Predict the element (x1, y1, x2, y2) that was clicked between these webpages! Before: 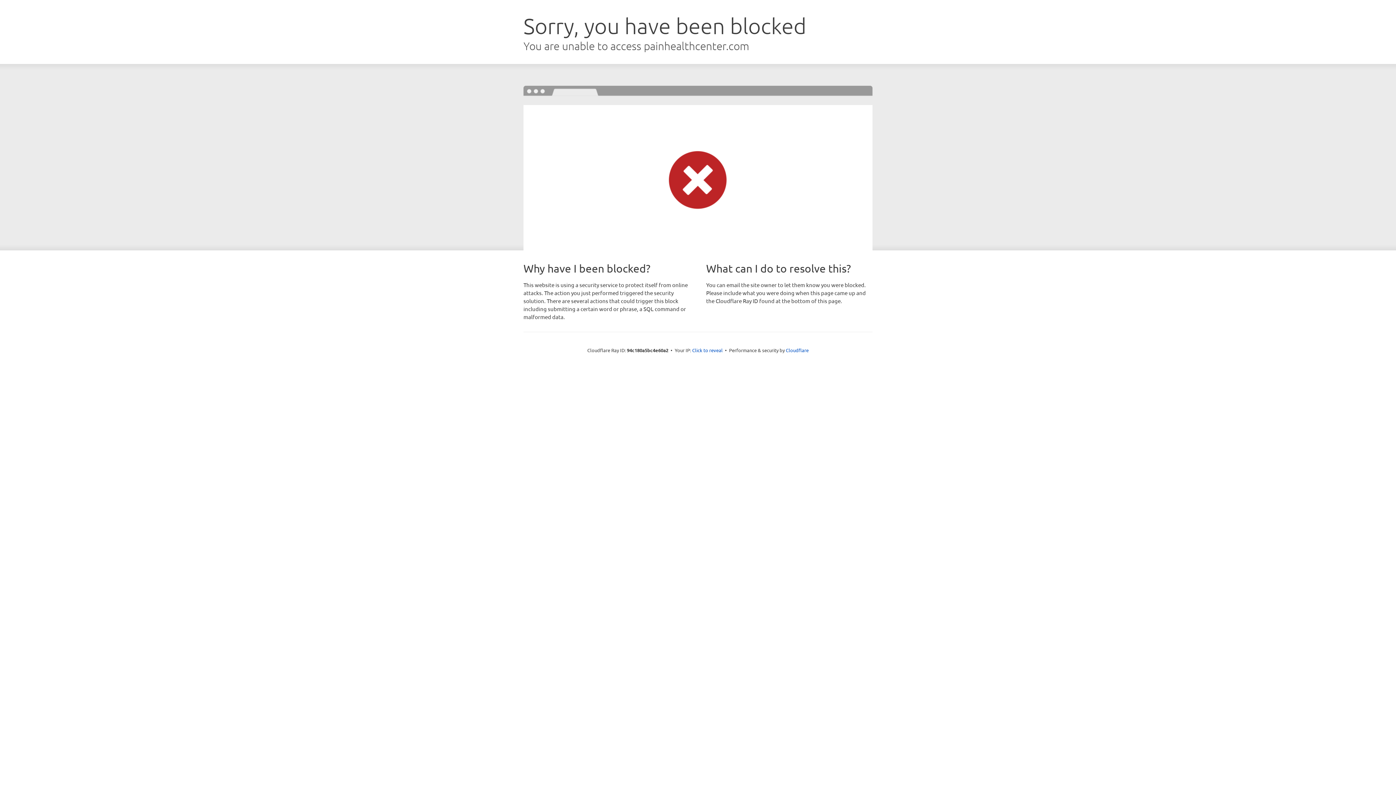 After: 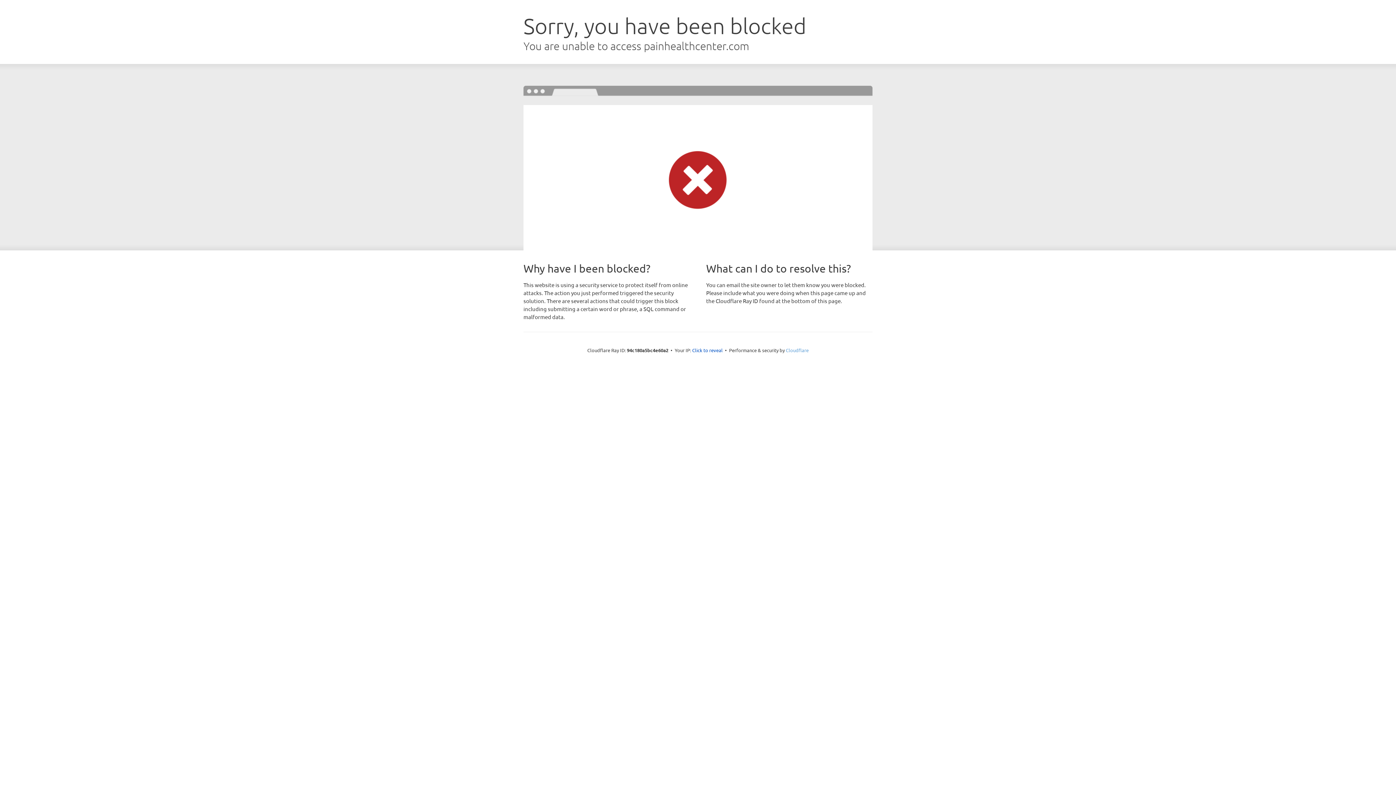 Action: label: Cloudflare bbox: (786, 347, 808, 353)